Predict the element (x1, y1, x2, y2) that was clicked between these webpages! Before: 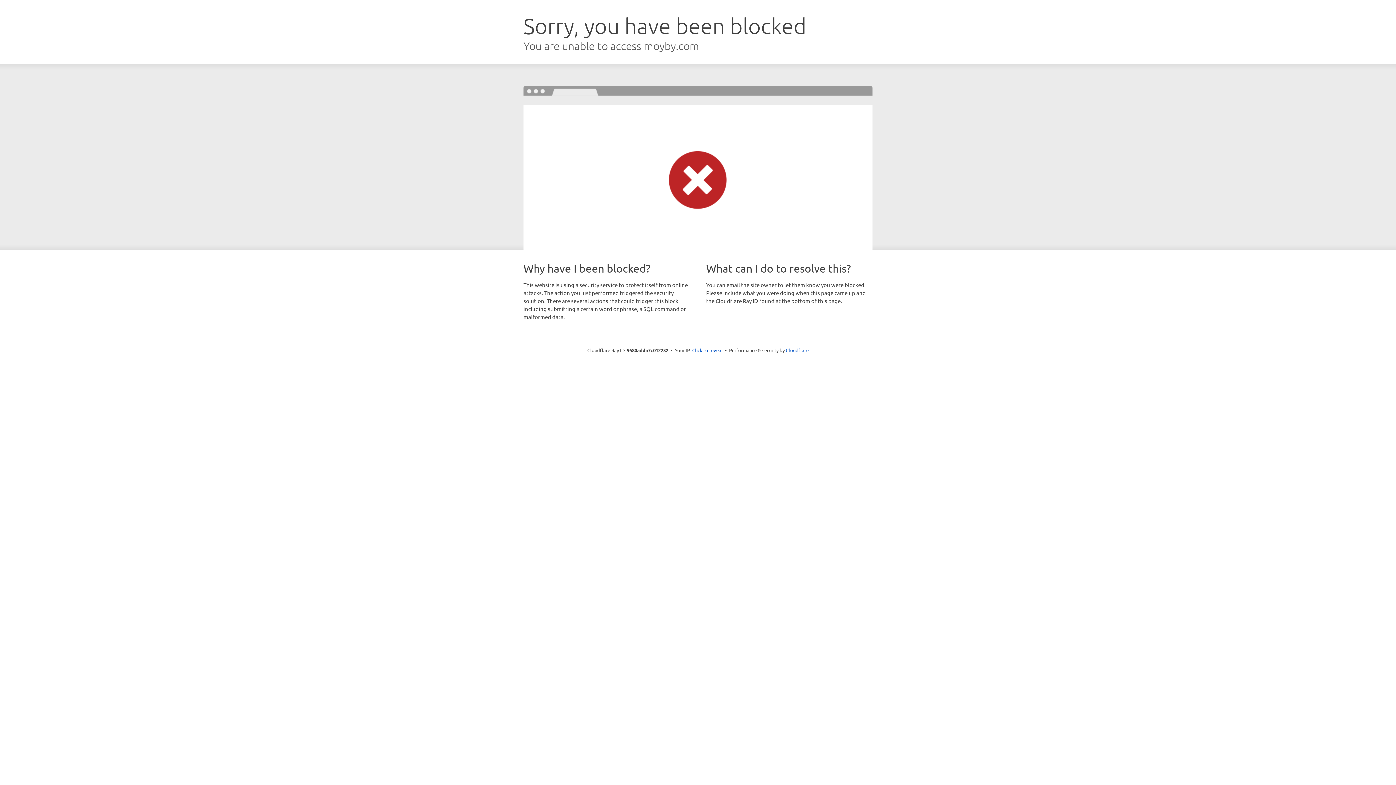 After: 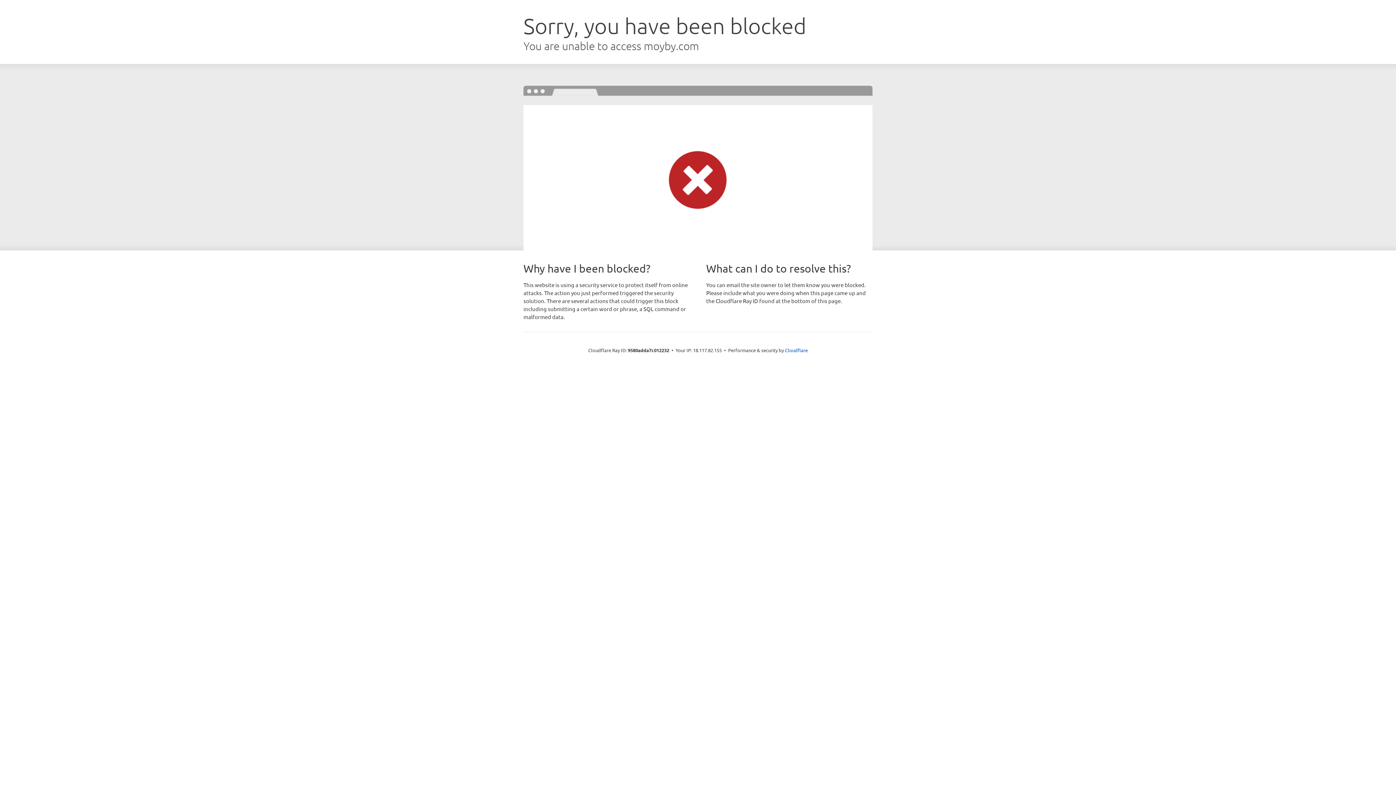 Action: label: Click to reveal bbox: (692, 346, 722, 353)